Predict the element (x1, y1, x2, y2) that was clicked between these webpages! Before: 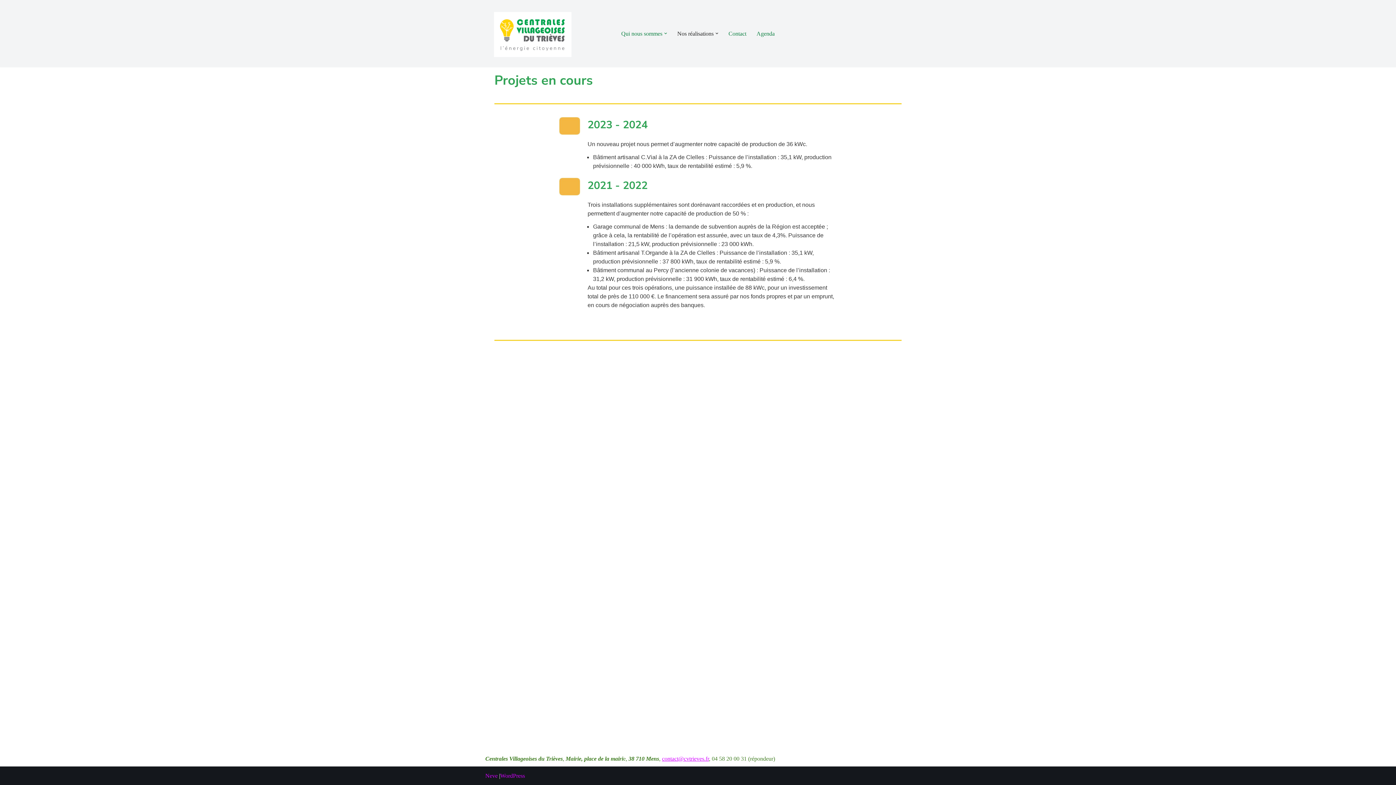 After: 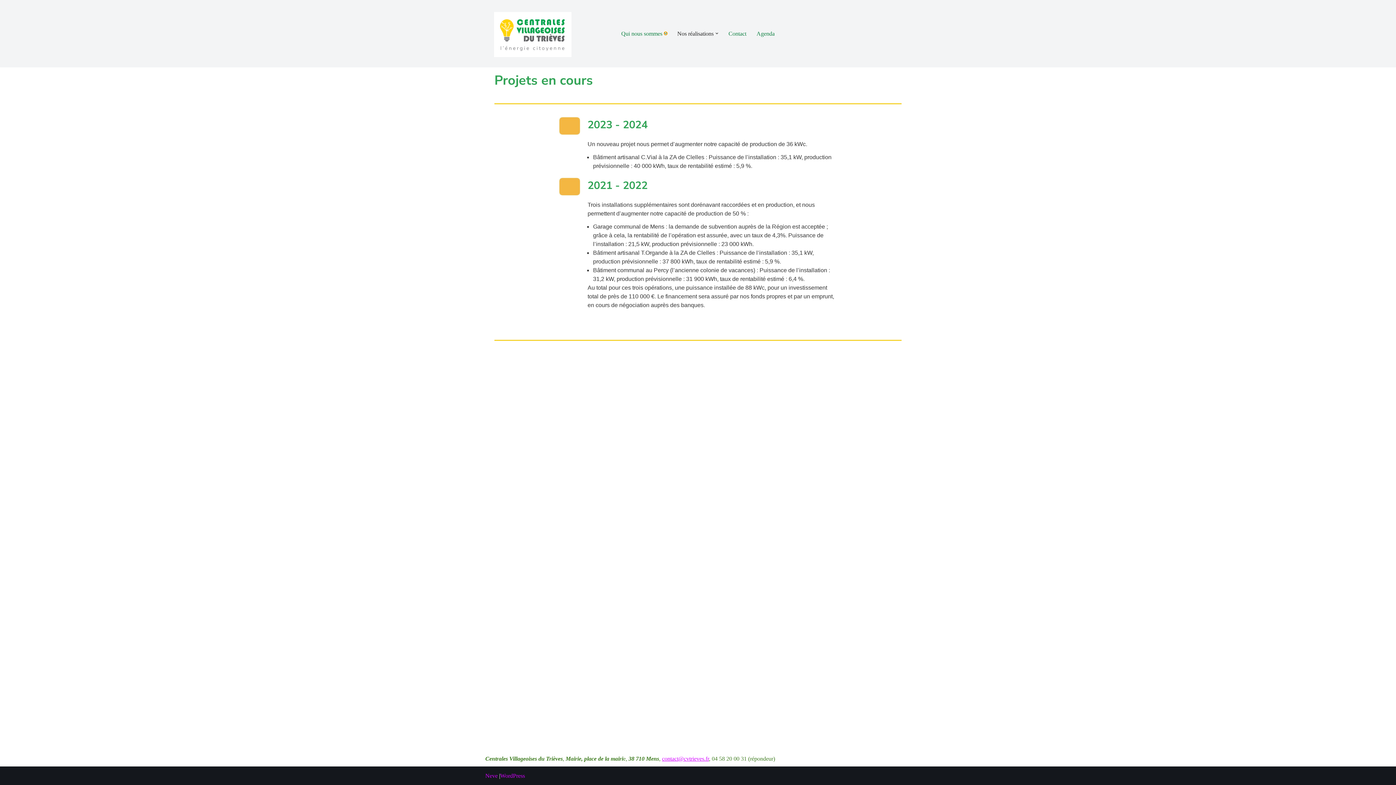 Action: bbox: (664, 32, 667, 35) label: Ouvrir le sous-menu